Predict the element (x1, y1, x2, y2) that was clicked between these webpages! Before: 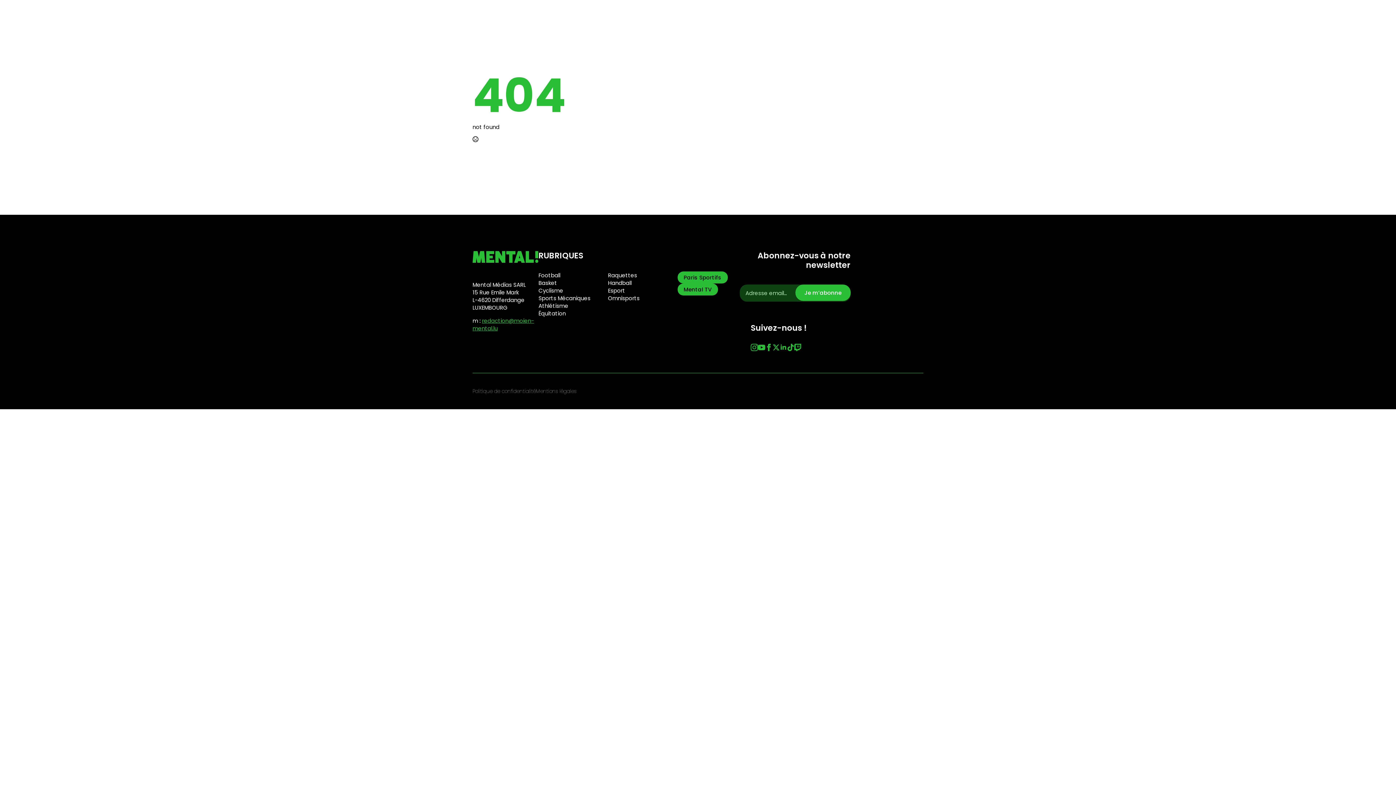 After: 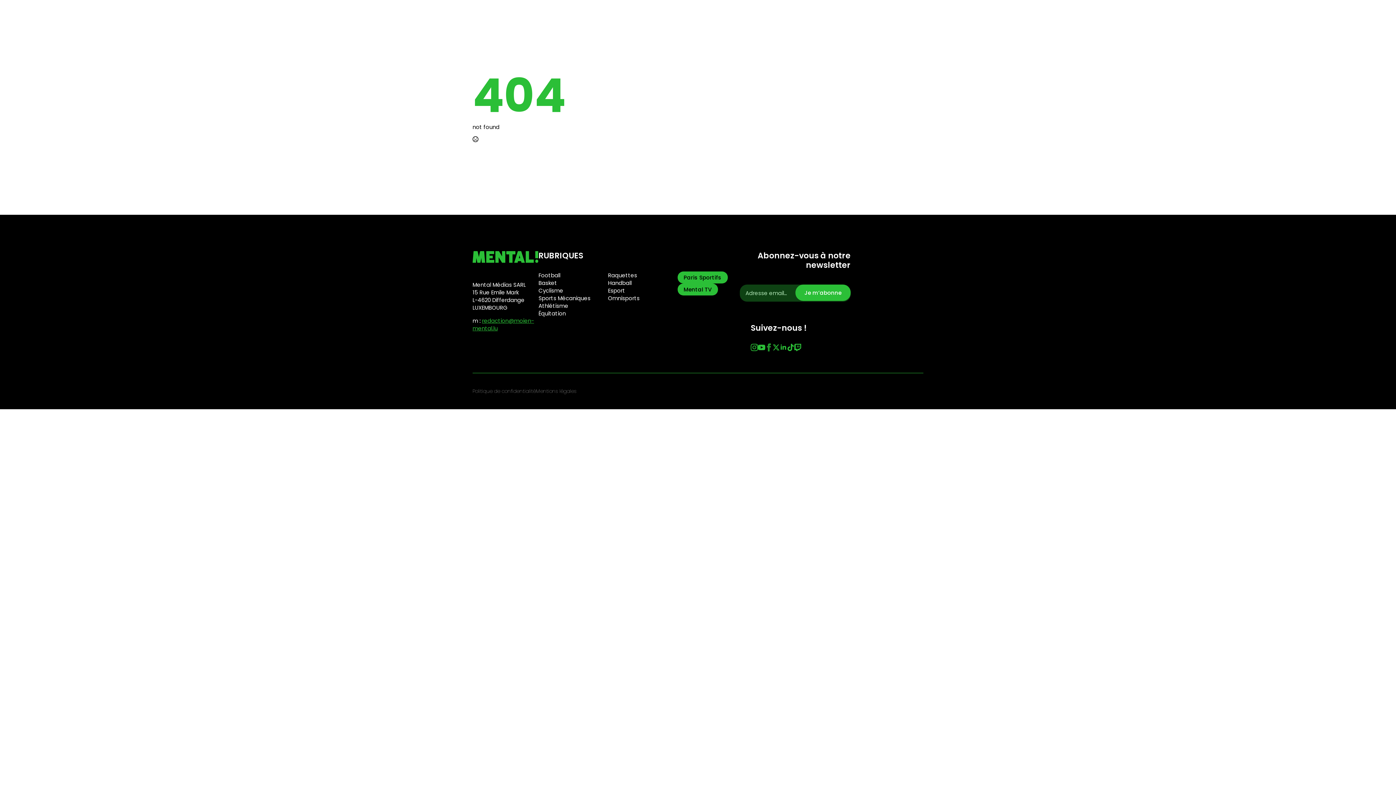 Action: bbox: (765, 344, 772, 351) label: facebook